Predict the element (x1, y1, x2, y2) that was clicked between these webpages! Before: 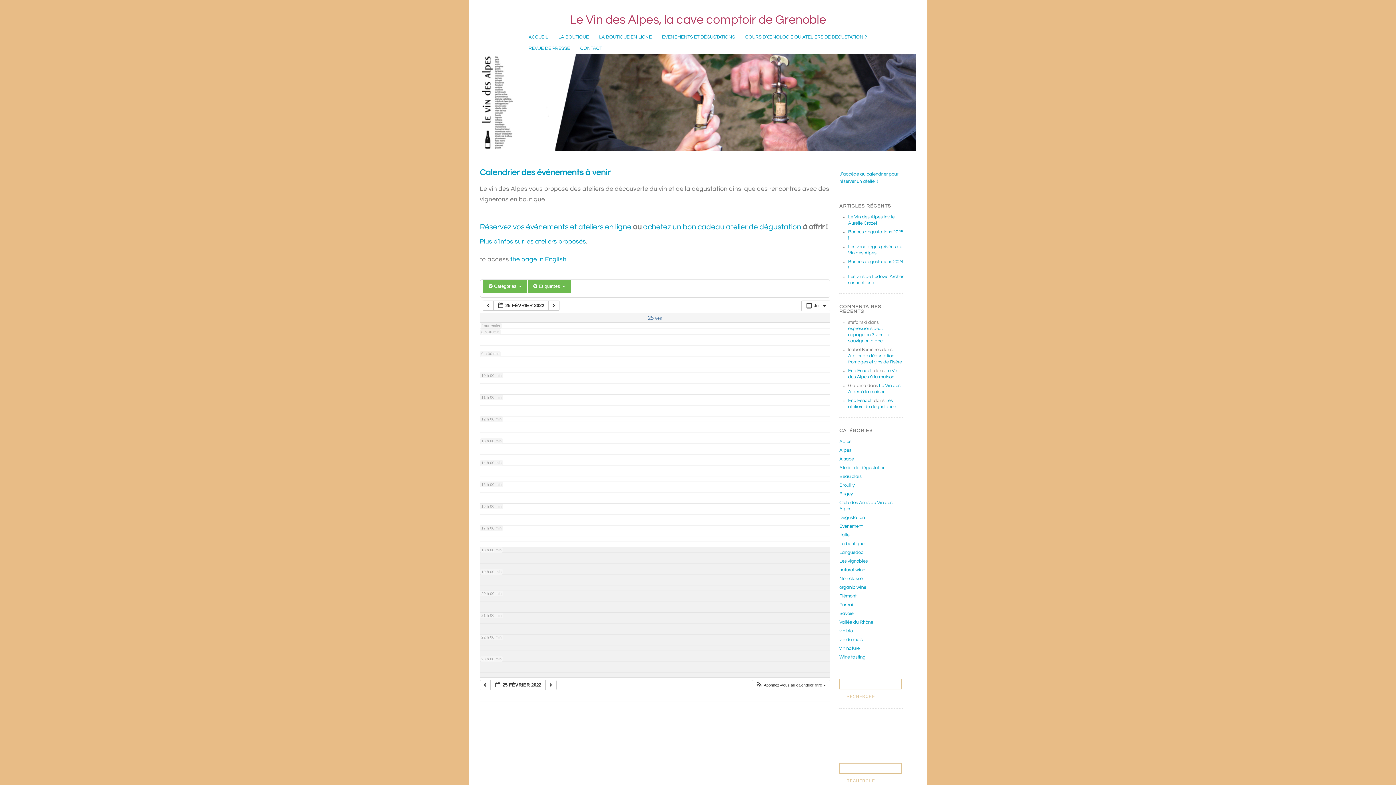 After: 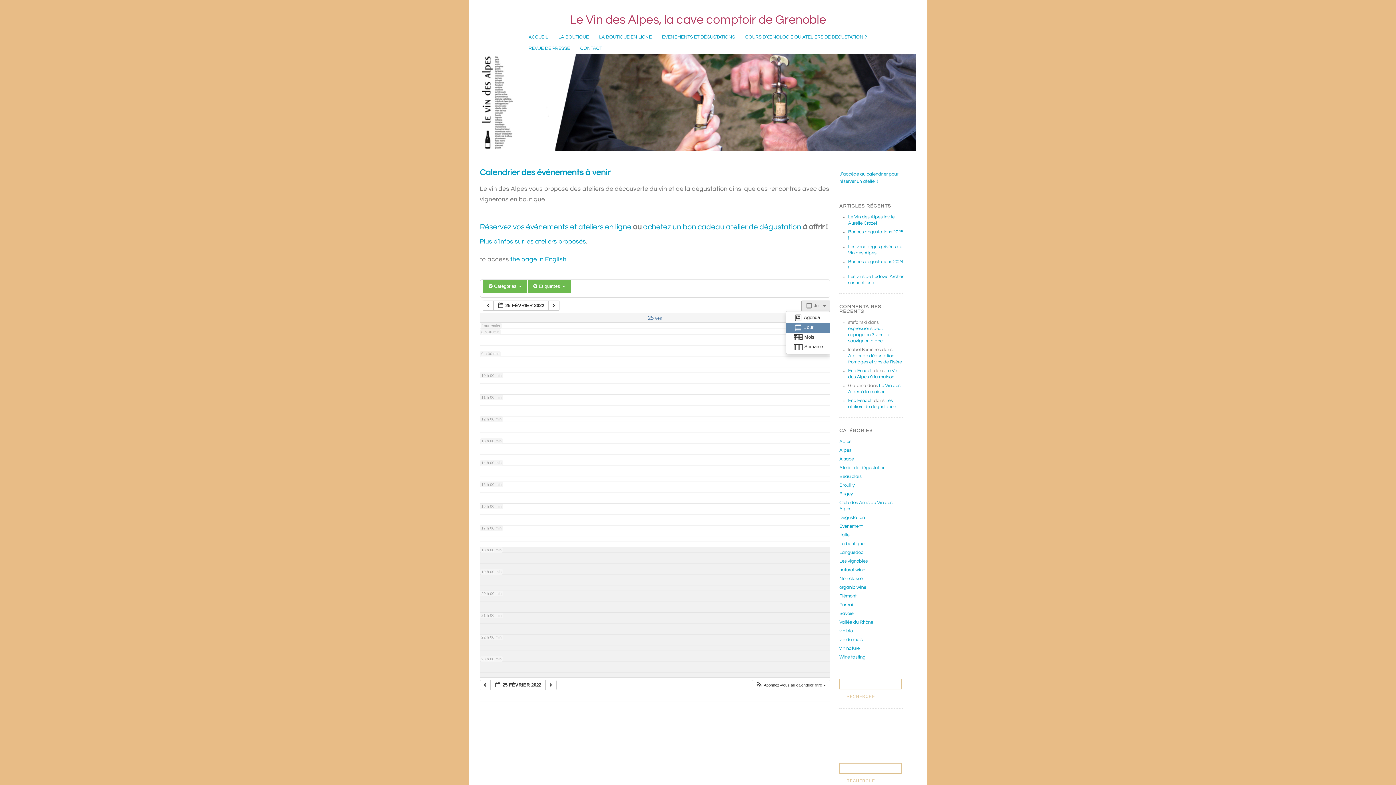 Action: label:  Jour   bbox: (801, 300, 830, 311)